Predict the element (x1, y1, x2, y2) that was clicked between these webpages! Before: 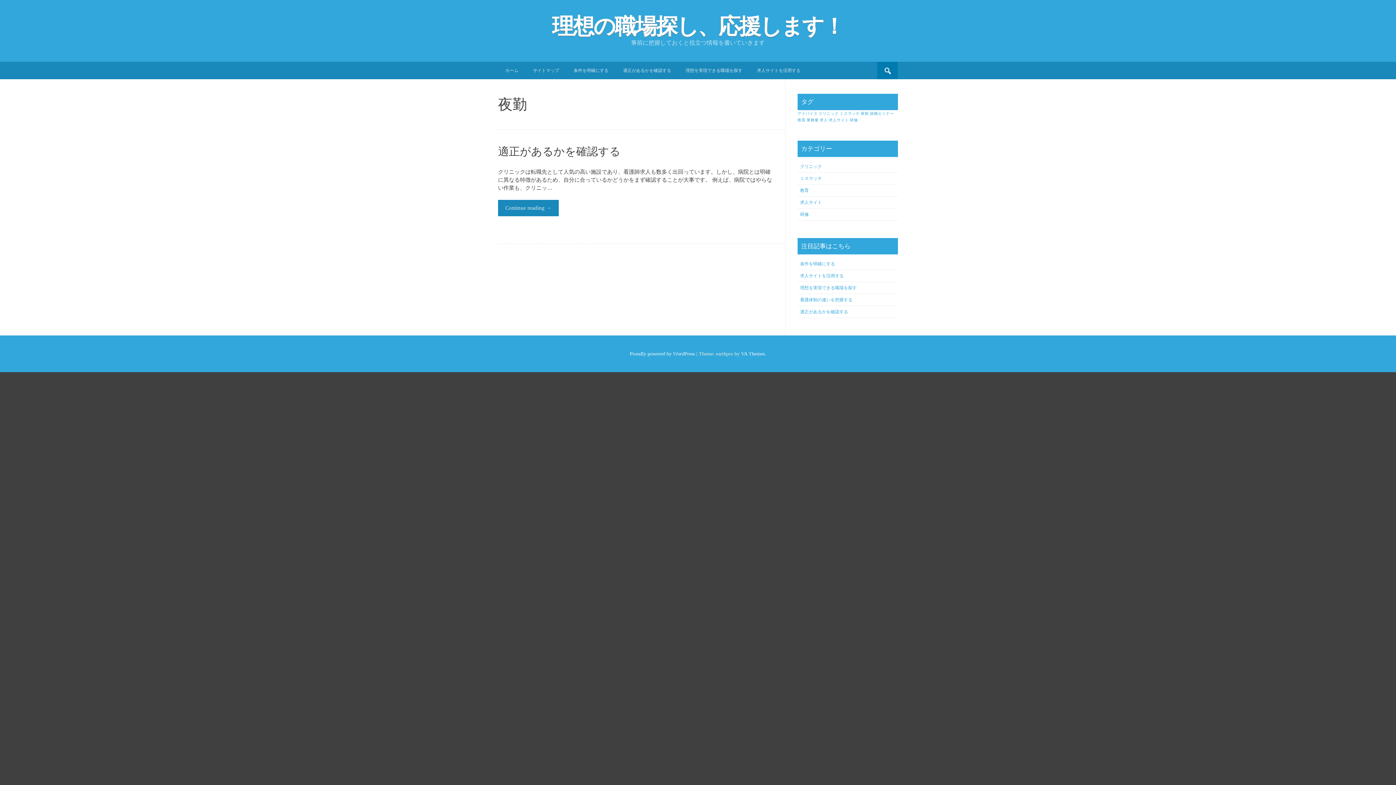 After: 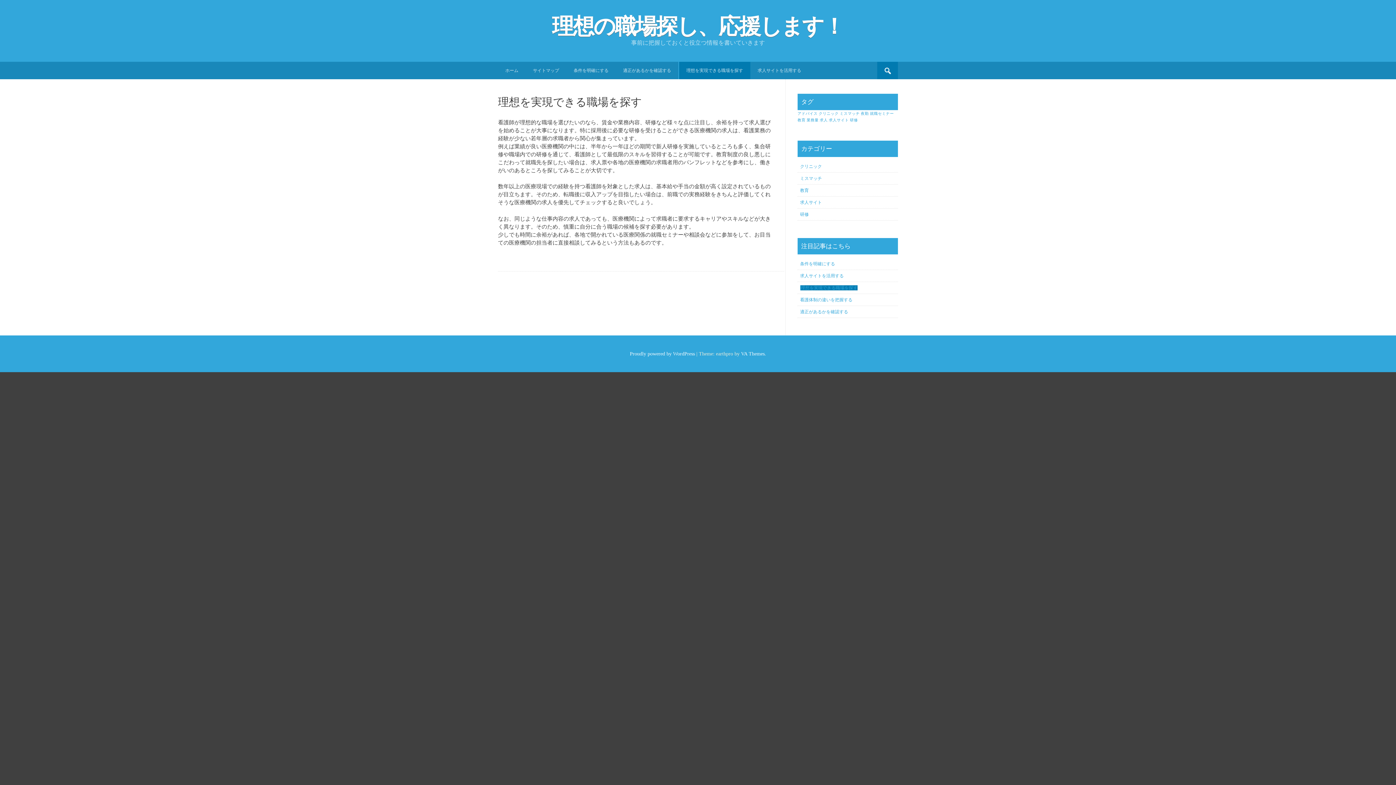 Action: label: 理想を実現できる職場を探す bbox: (800, 285, 857, 290)